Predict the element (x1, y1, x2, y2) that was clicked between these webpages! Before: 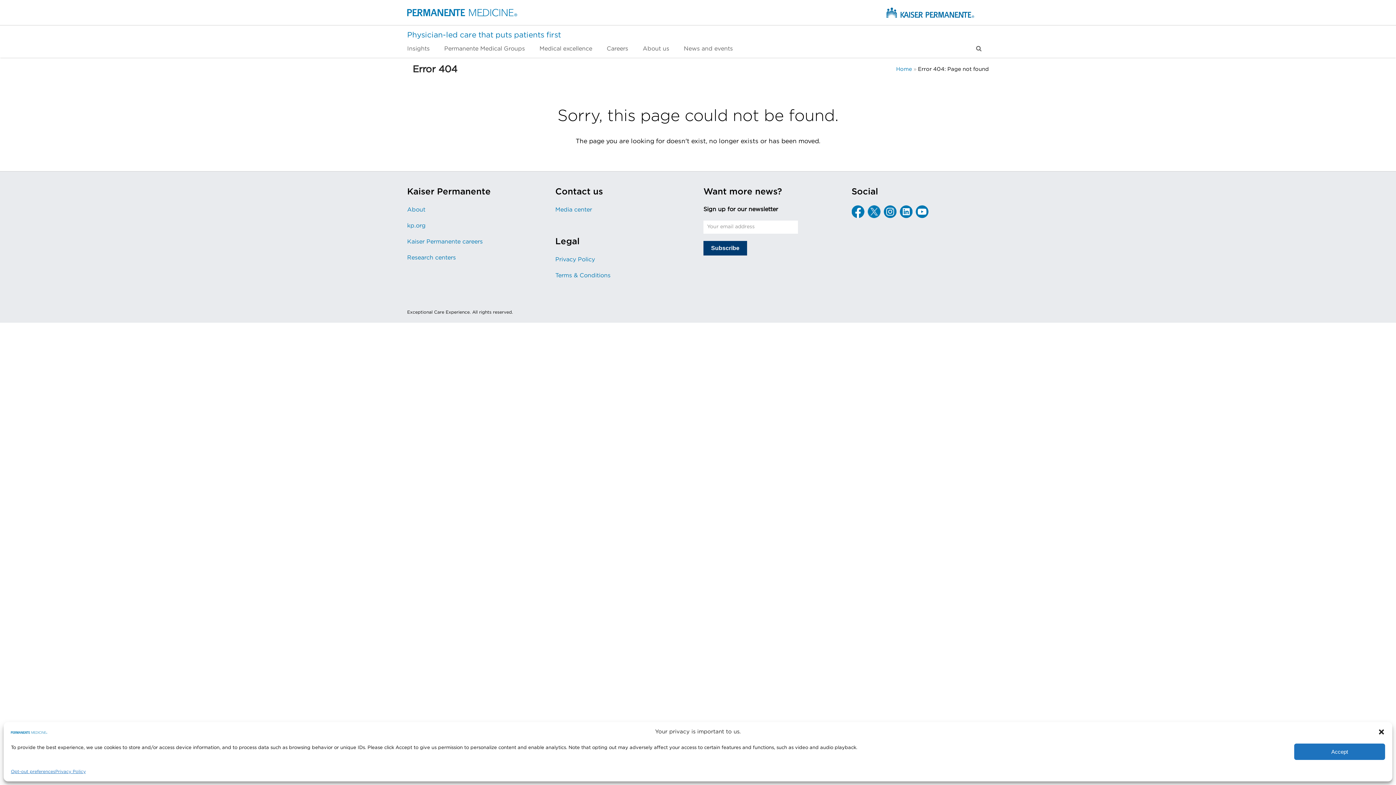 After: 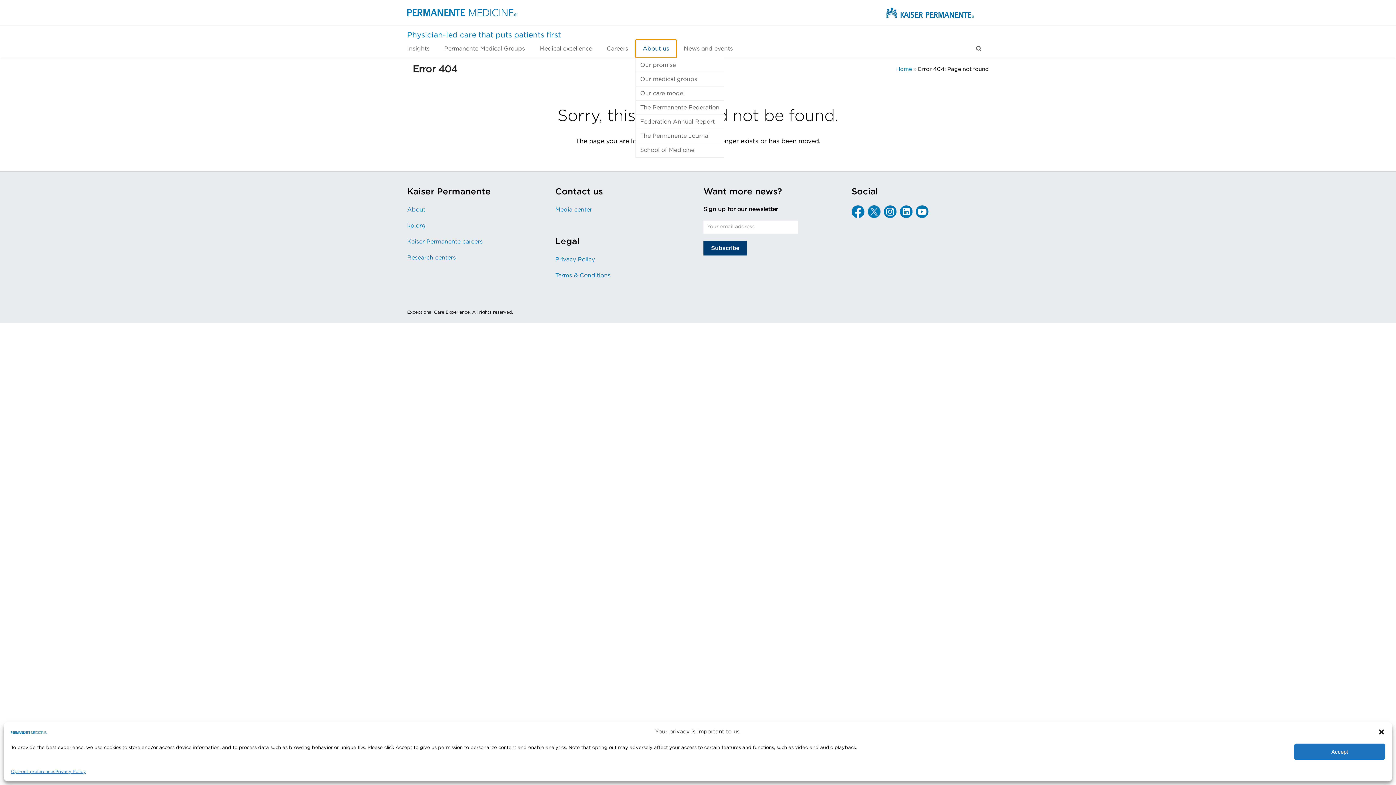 Action: bbox: (635, 39, 676, 57) label: Navigation item